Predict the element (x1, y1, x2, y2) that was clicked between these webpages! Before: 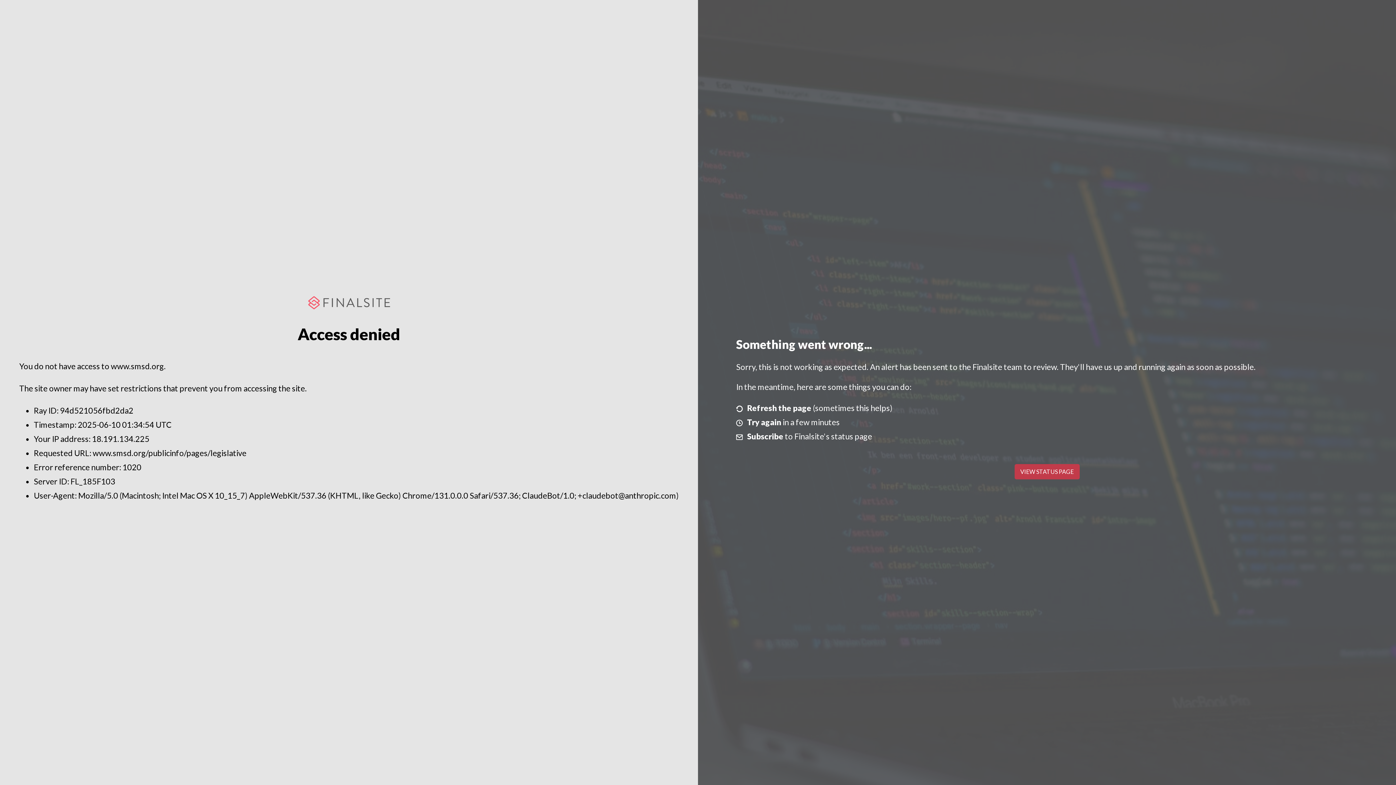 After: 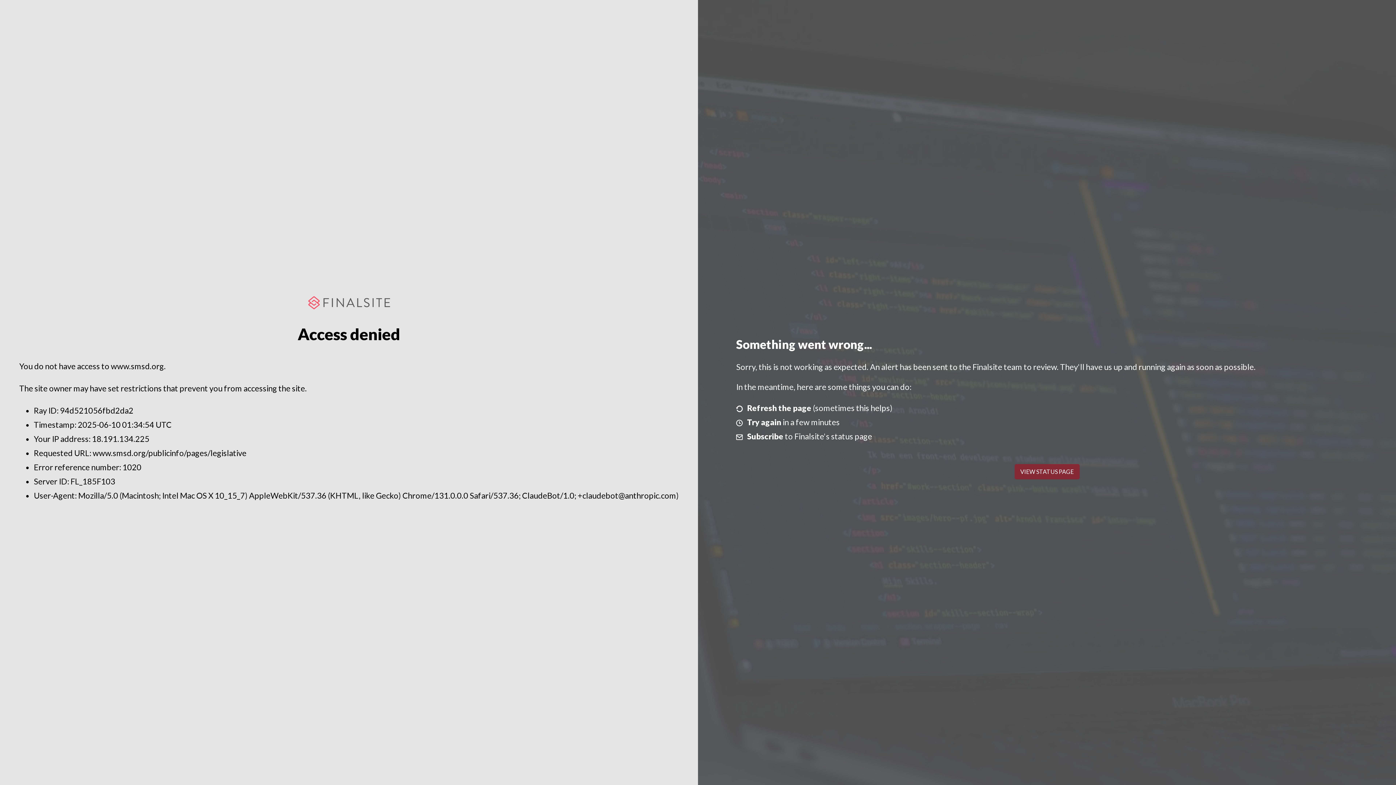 Action: label: VIEW STATUS PAGE bbox: (1014, 464, 1079, 479)